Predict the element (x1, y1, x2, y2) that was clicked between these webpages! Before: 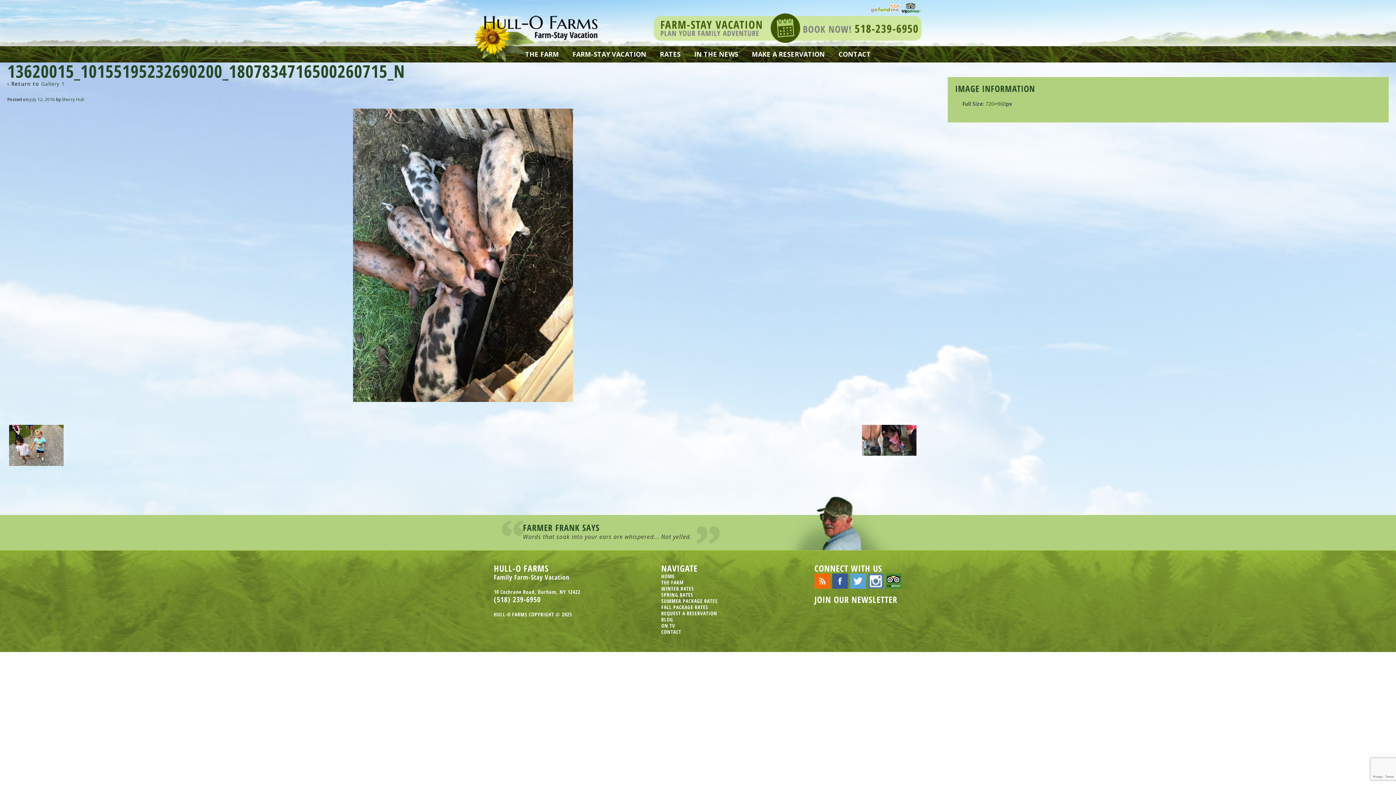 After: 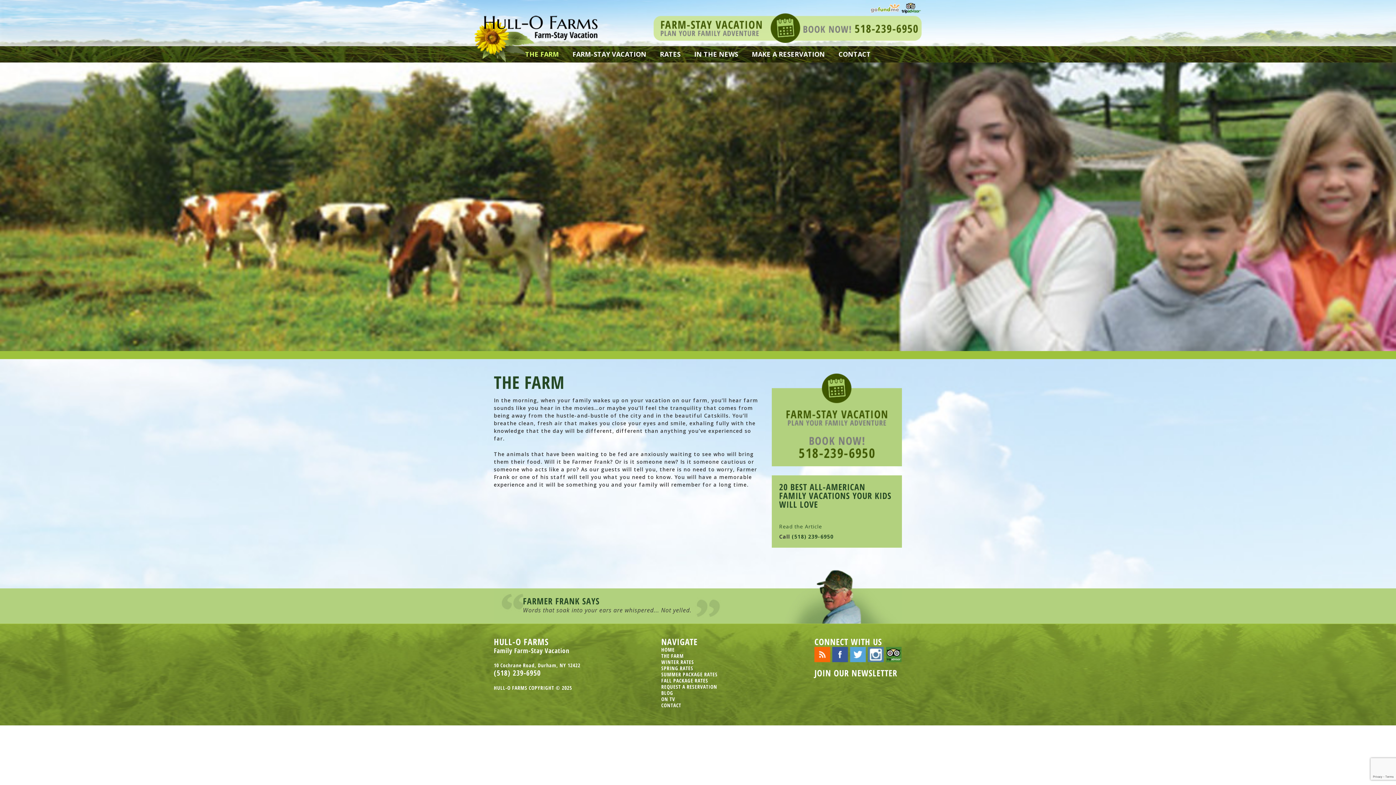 Action: label: THE FARM bbox: (519, 46, 565, 62)